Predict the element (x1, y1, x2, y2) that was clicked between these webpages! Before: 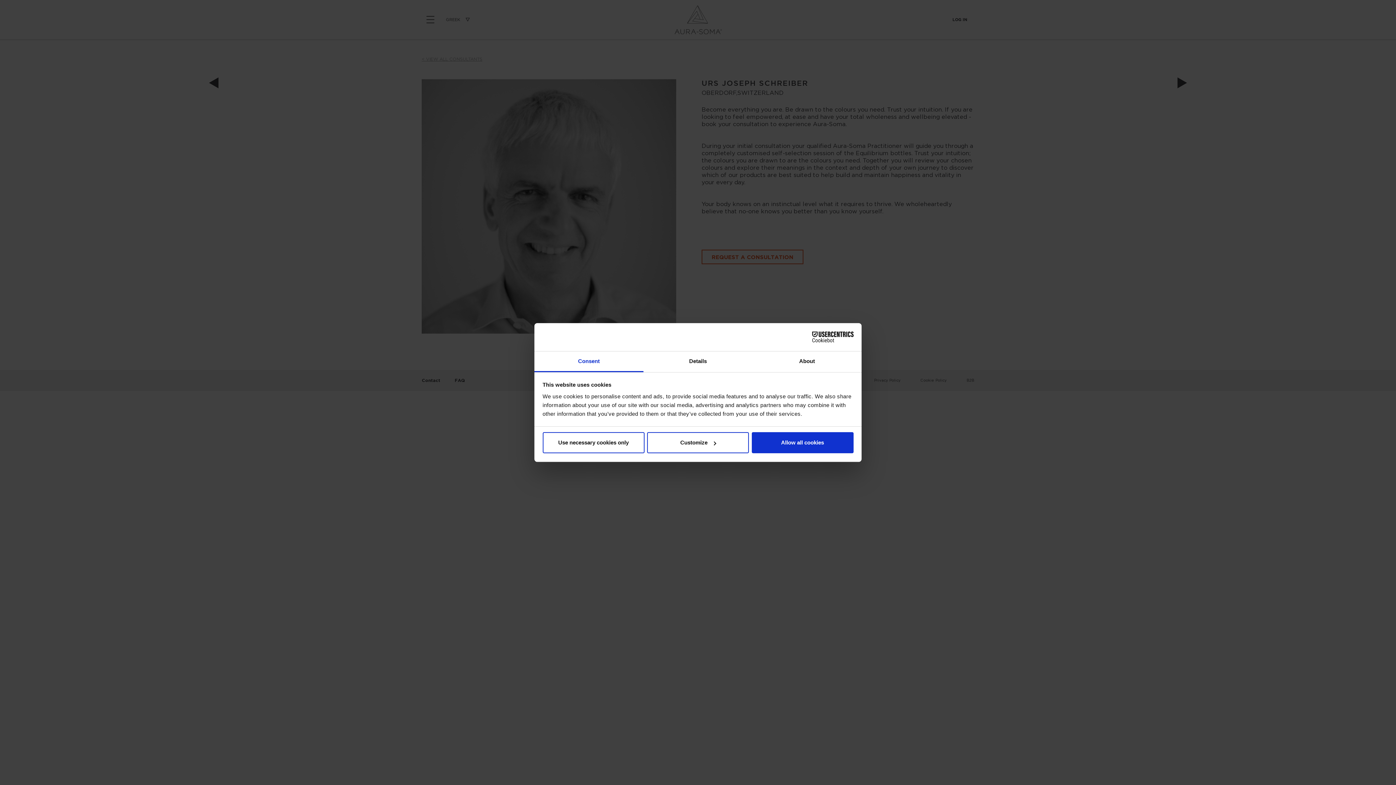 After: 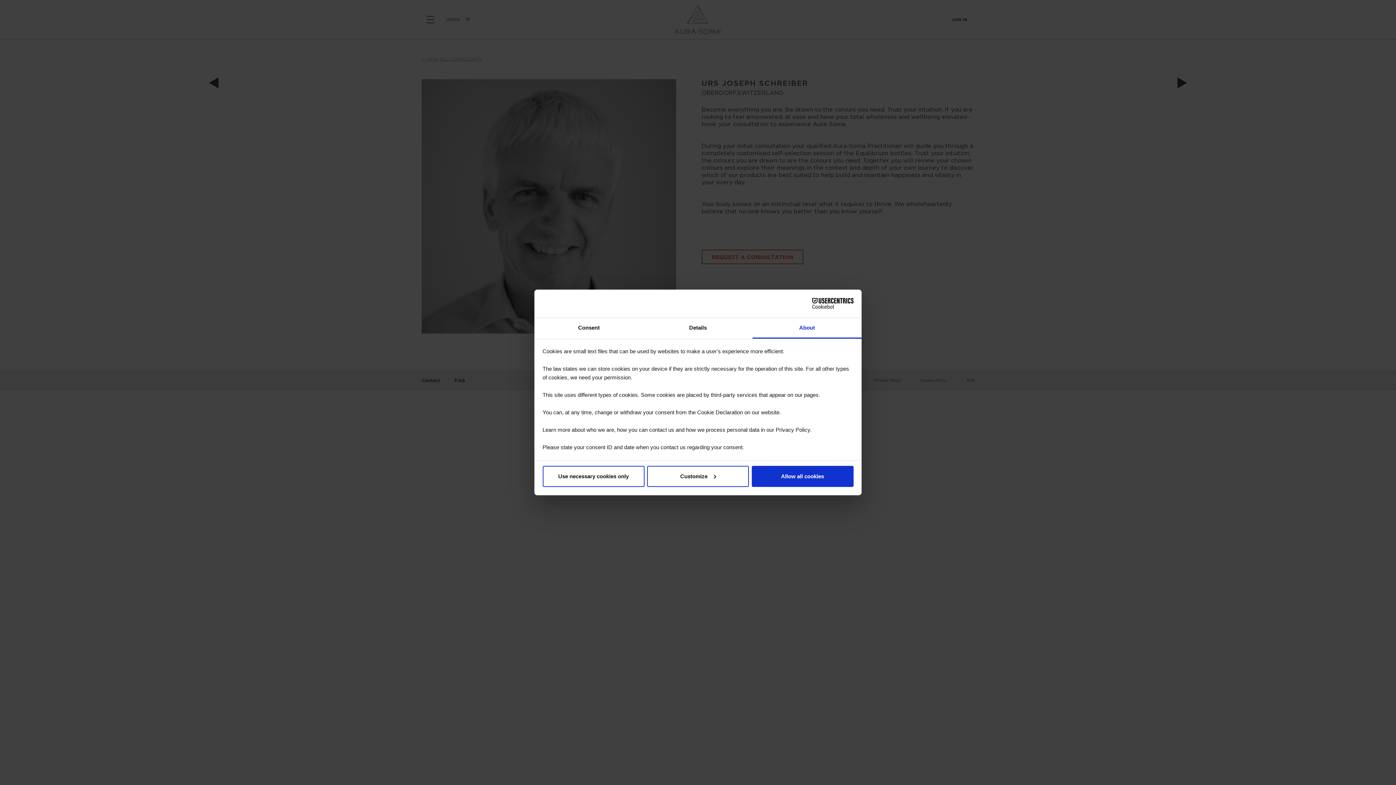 Action: bbox: (752, 351, 861, 372) label: About